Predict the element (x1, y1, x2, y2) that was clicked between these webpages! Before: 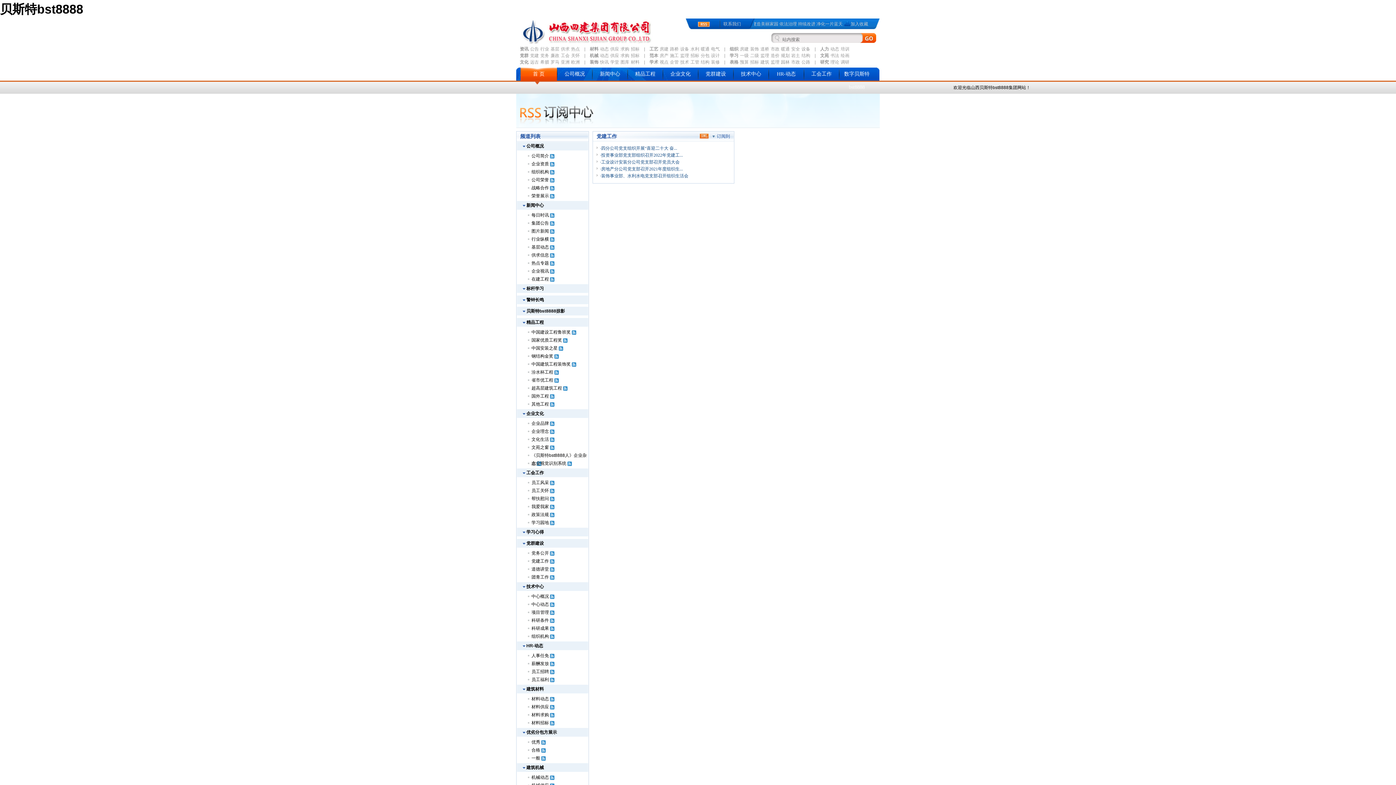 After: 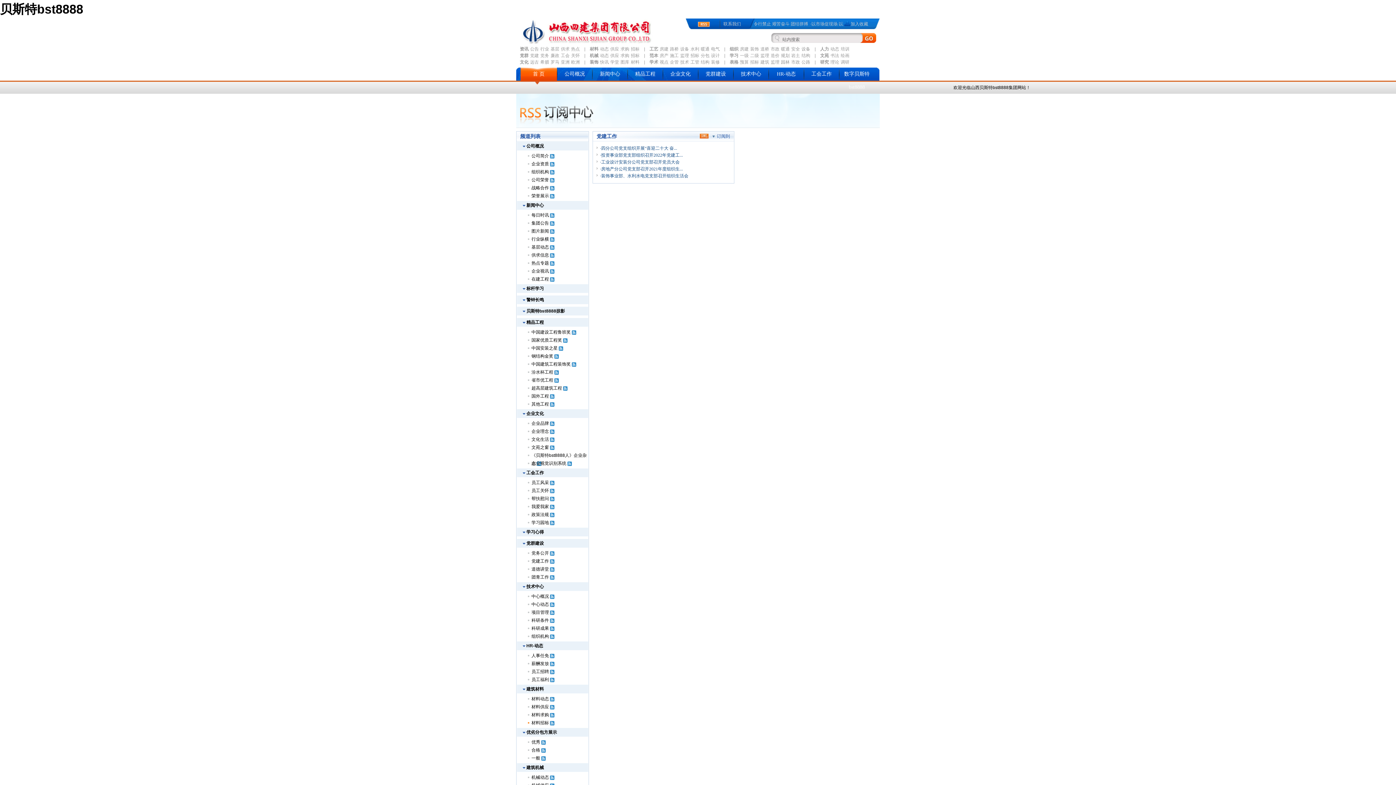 Action: bbox: (550, 720, 554, 725)